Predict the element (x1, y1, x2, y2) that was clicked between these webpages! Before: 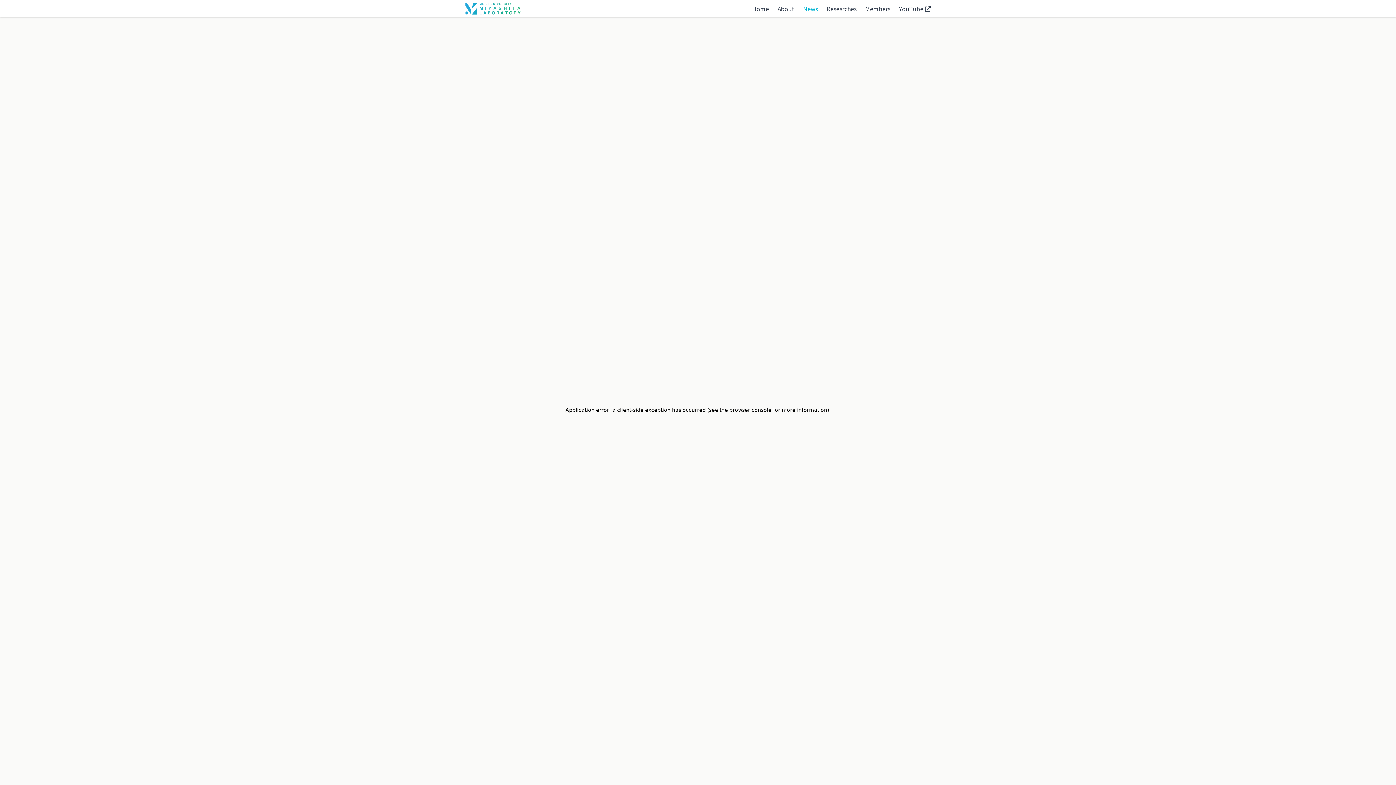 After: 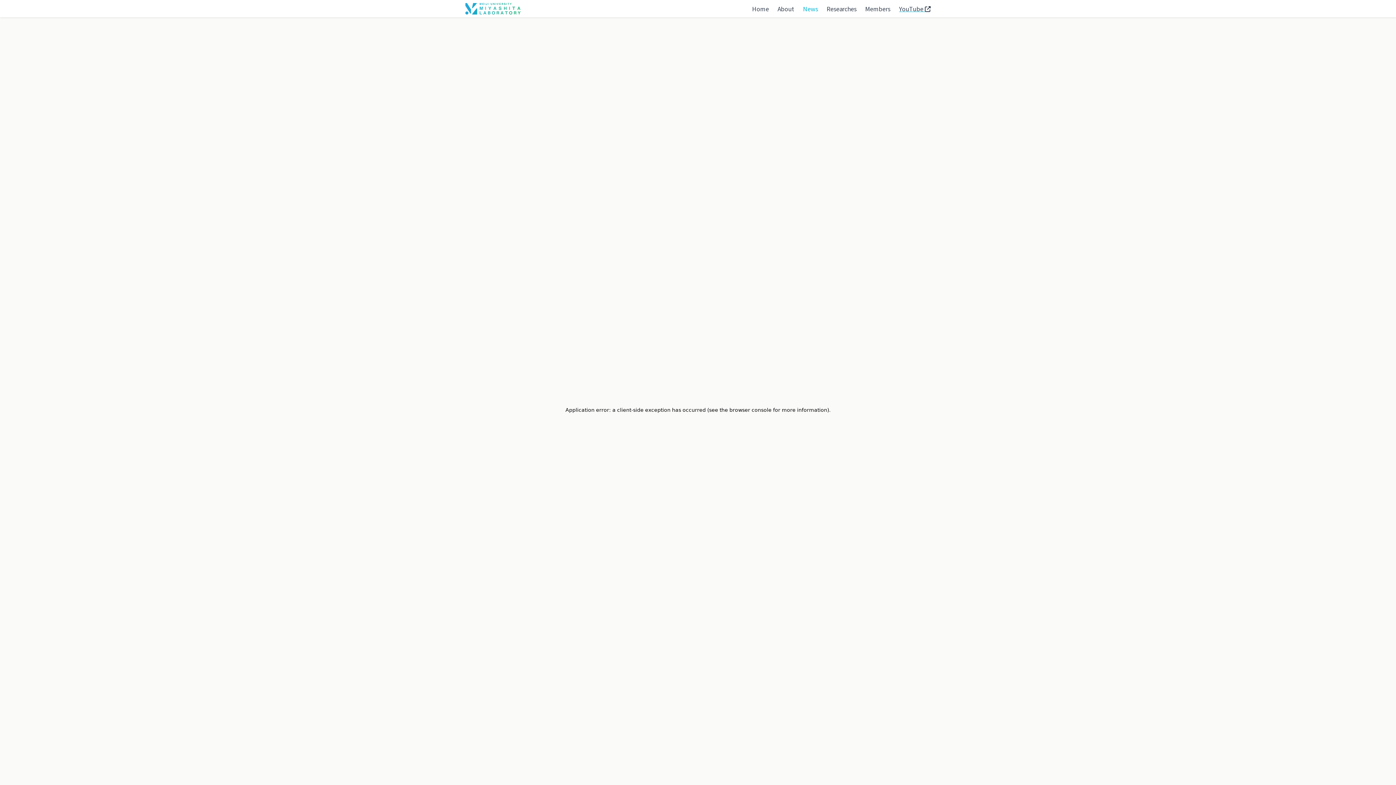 Action: bbox: (896, 2, 930, 14) label: YouTube 